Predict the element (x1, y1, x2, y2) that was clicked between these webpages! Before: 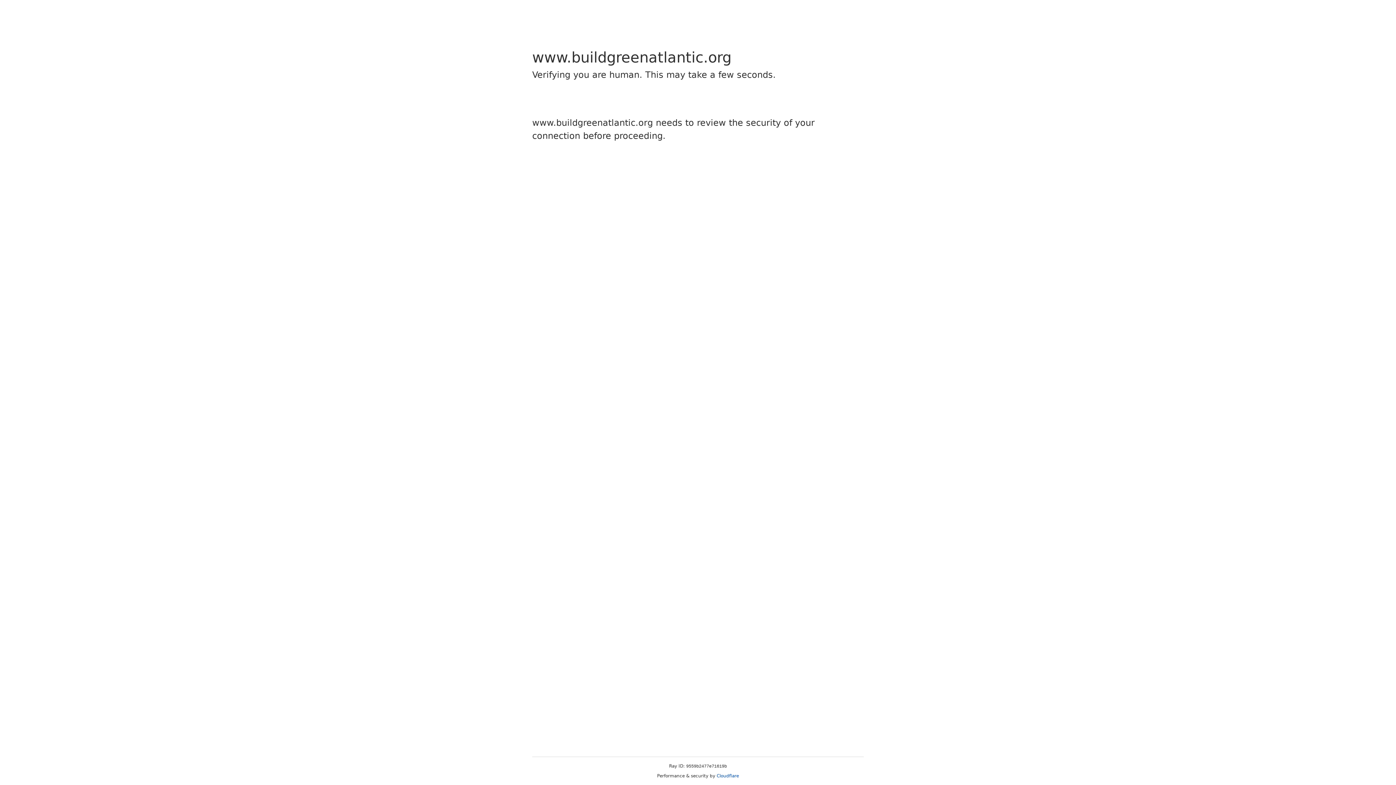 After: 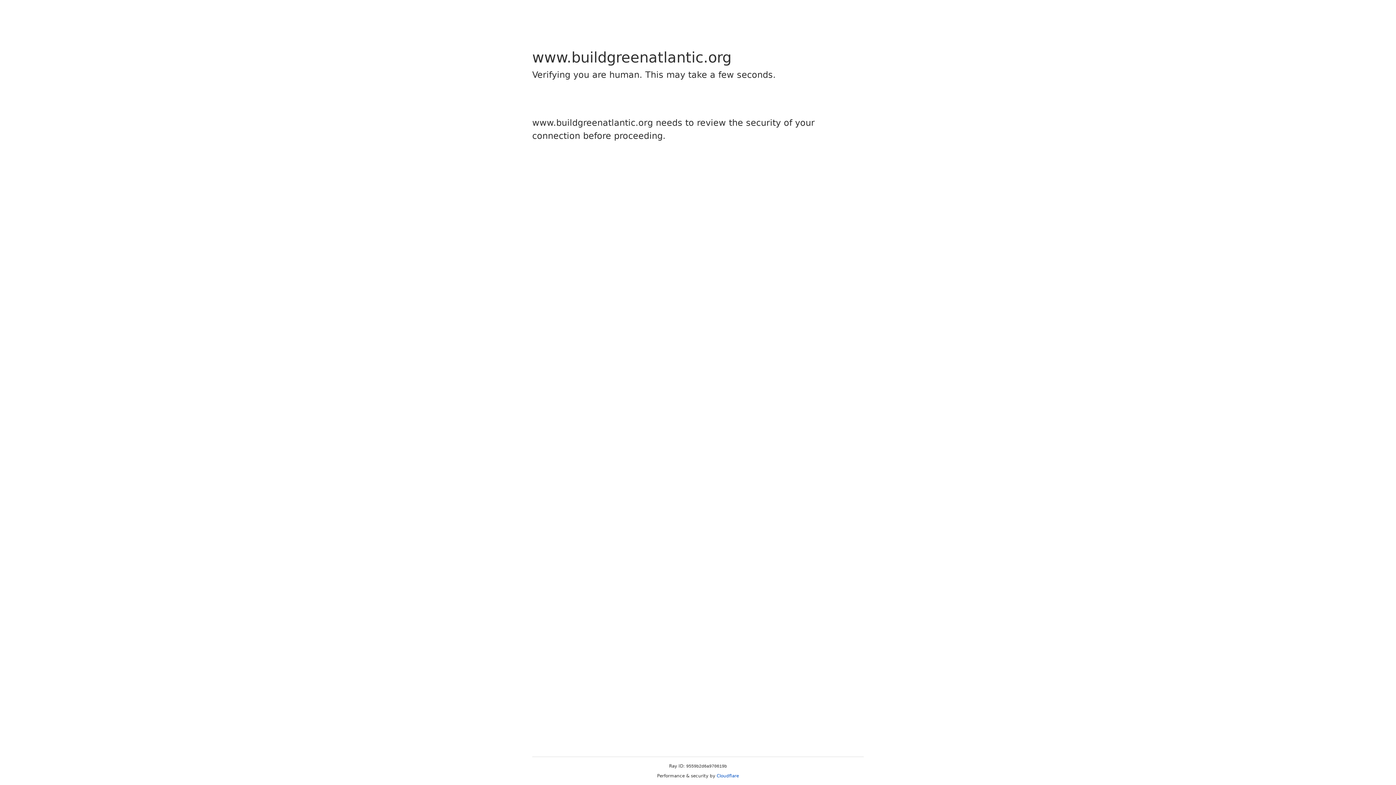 Action: bbox: (716, 773, 739, 778) label: Cloudflare